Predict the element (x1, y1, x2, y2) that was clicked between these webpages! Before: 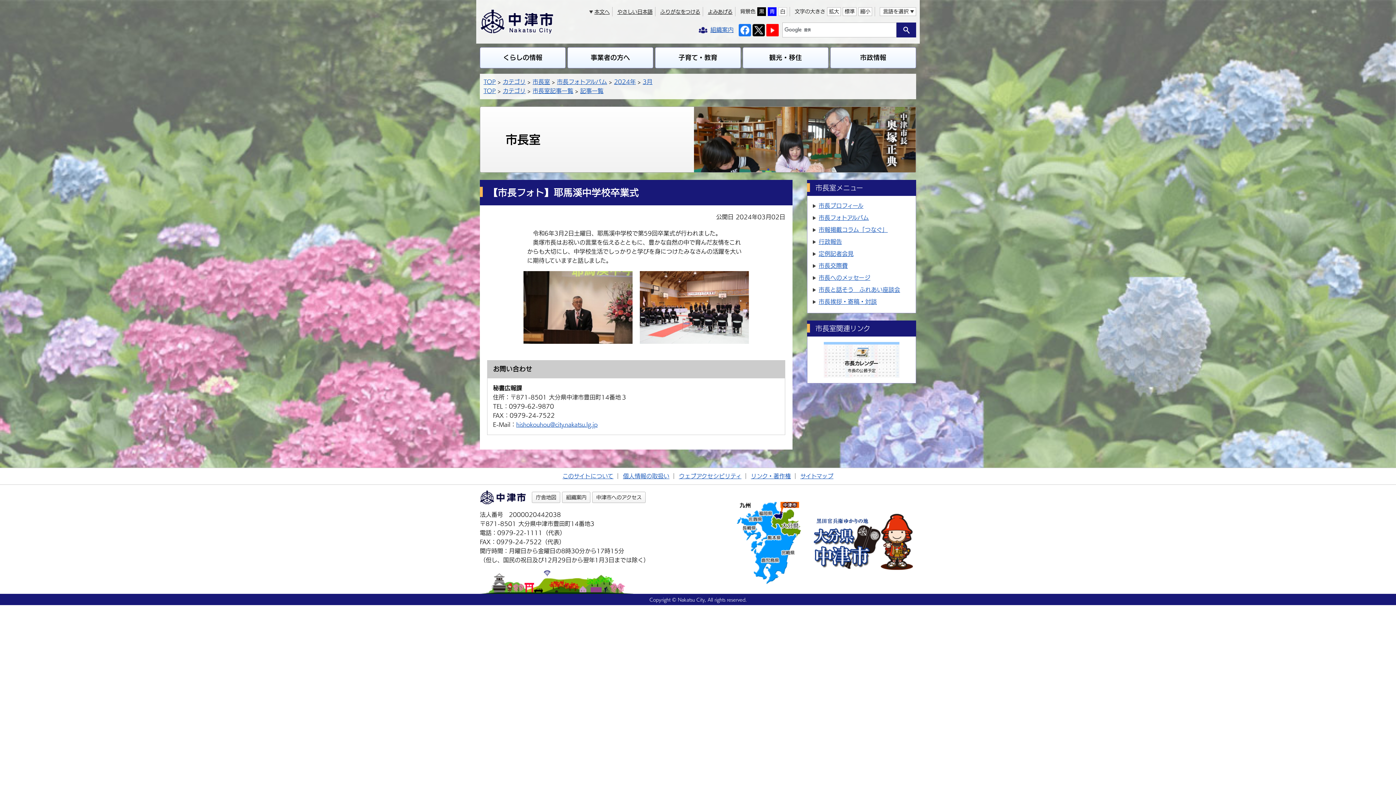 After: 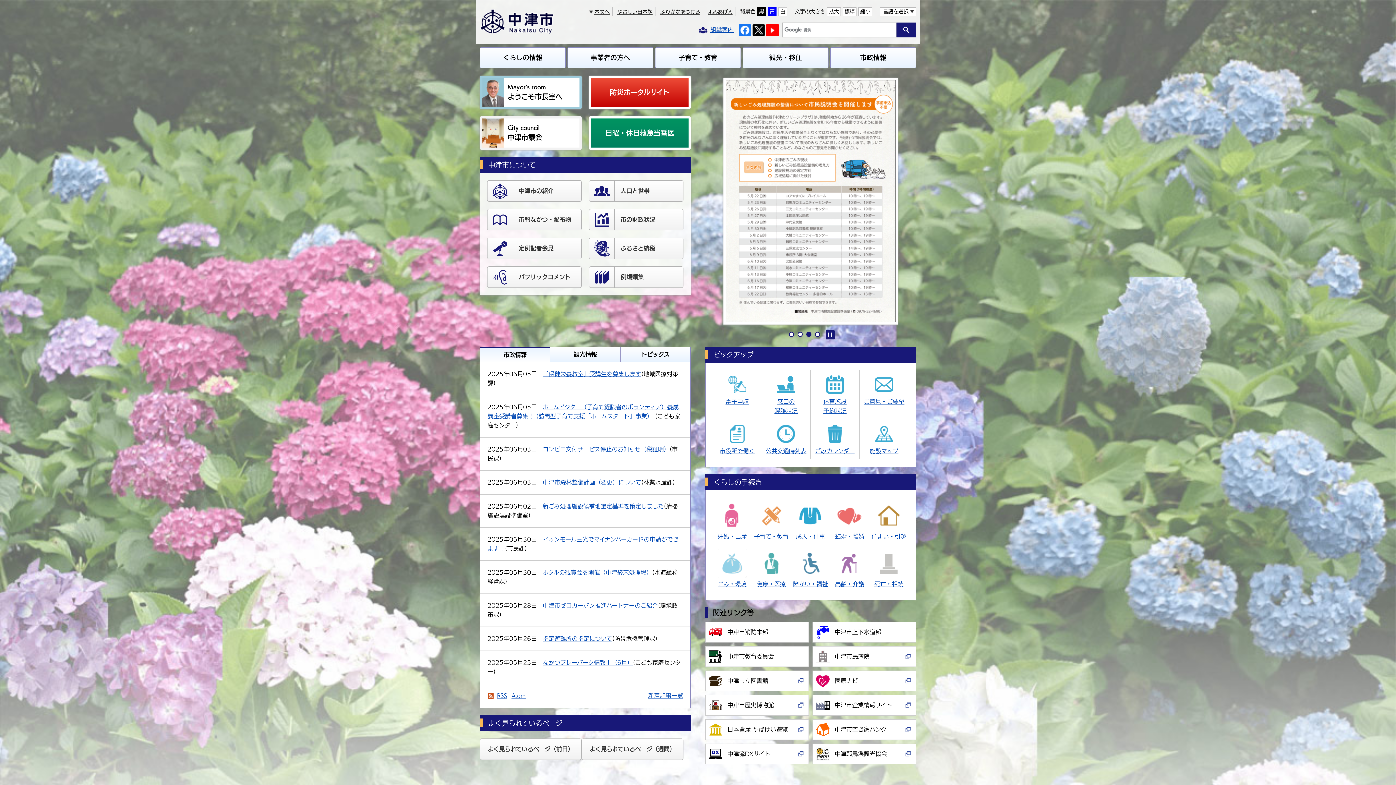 Action: label: TOP bbox: (483, 78, 496, 84)